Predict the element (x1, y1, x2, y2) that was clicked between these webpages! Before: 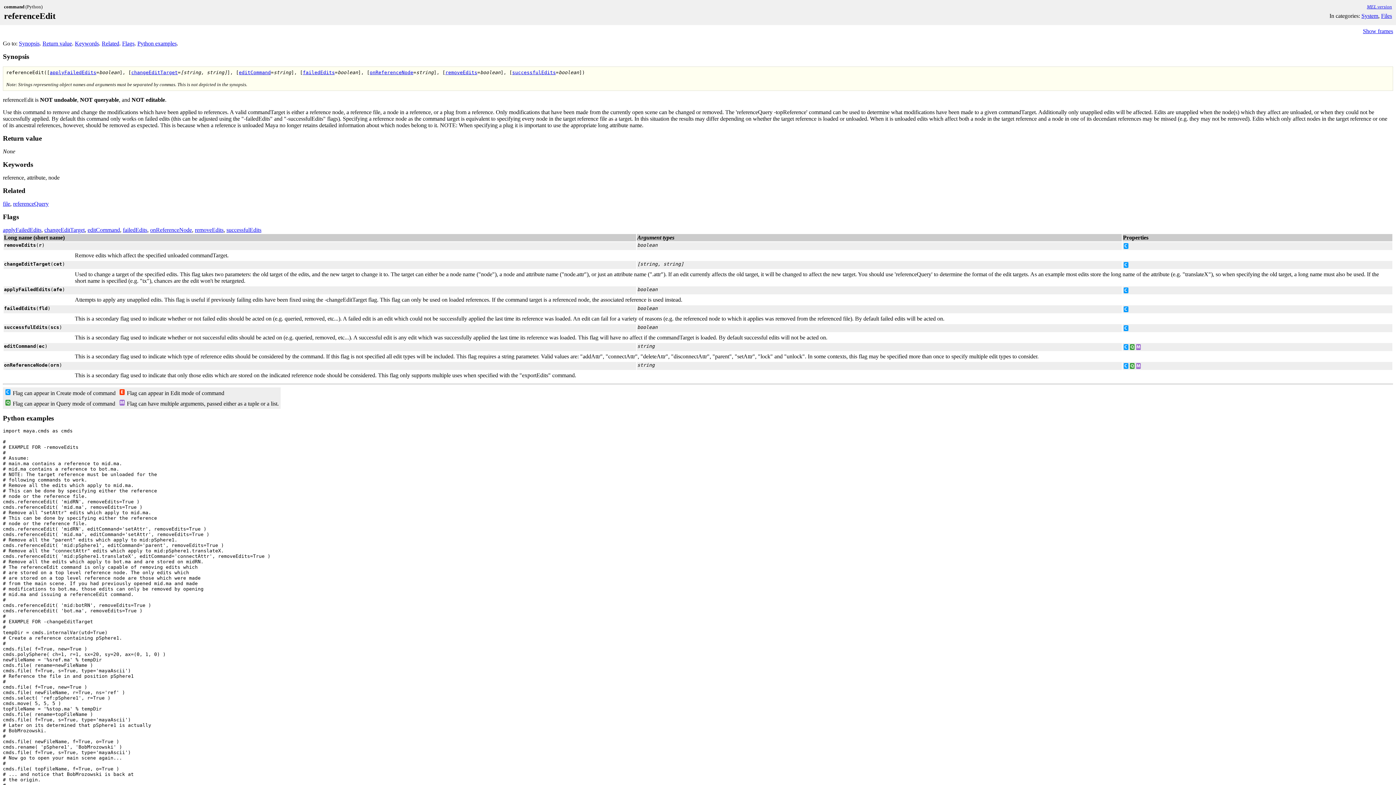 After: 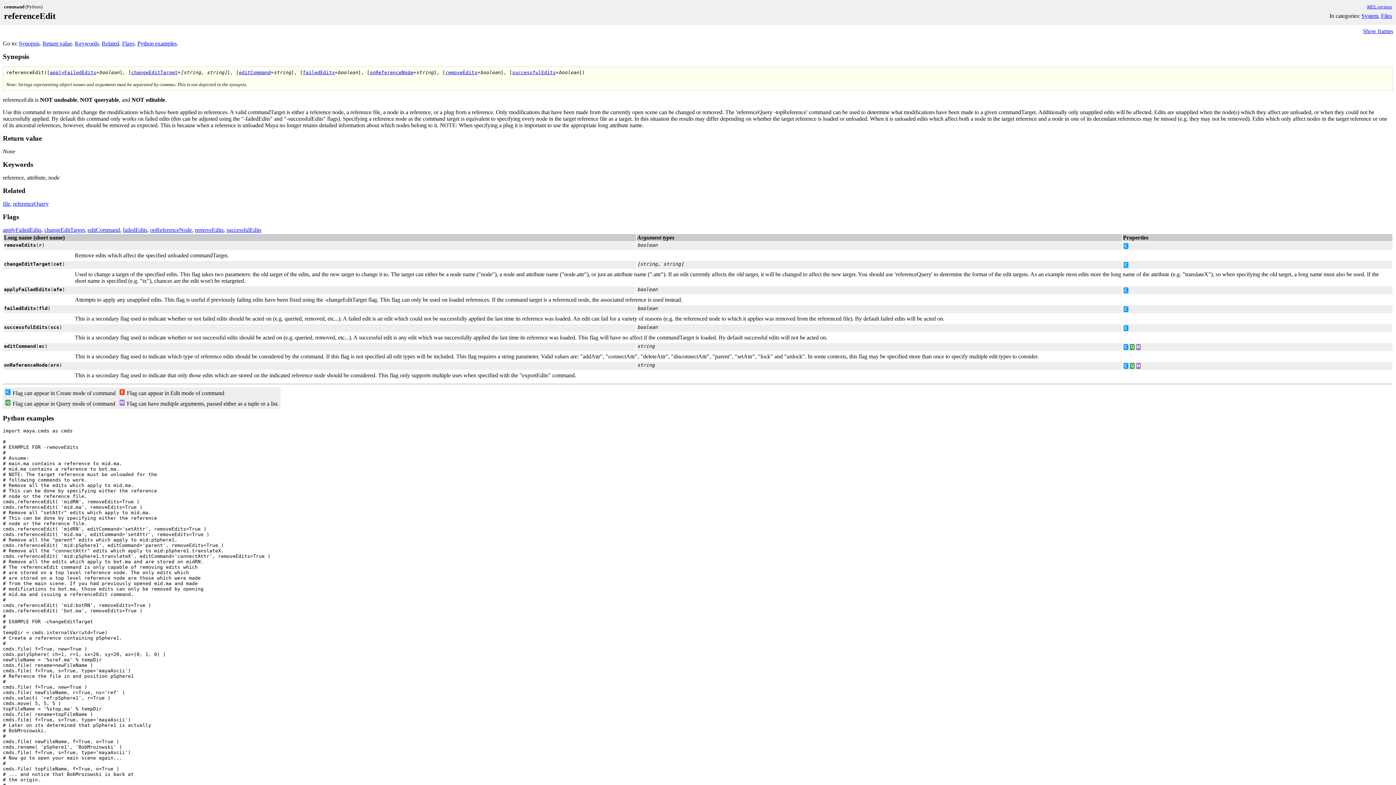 Action: bbox: (1381, 12, 1392, 18) label: Files